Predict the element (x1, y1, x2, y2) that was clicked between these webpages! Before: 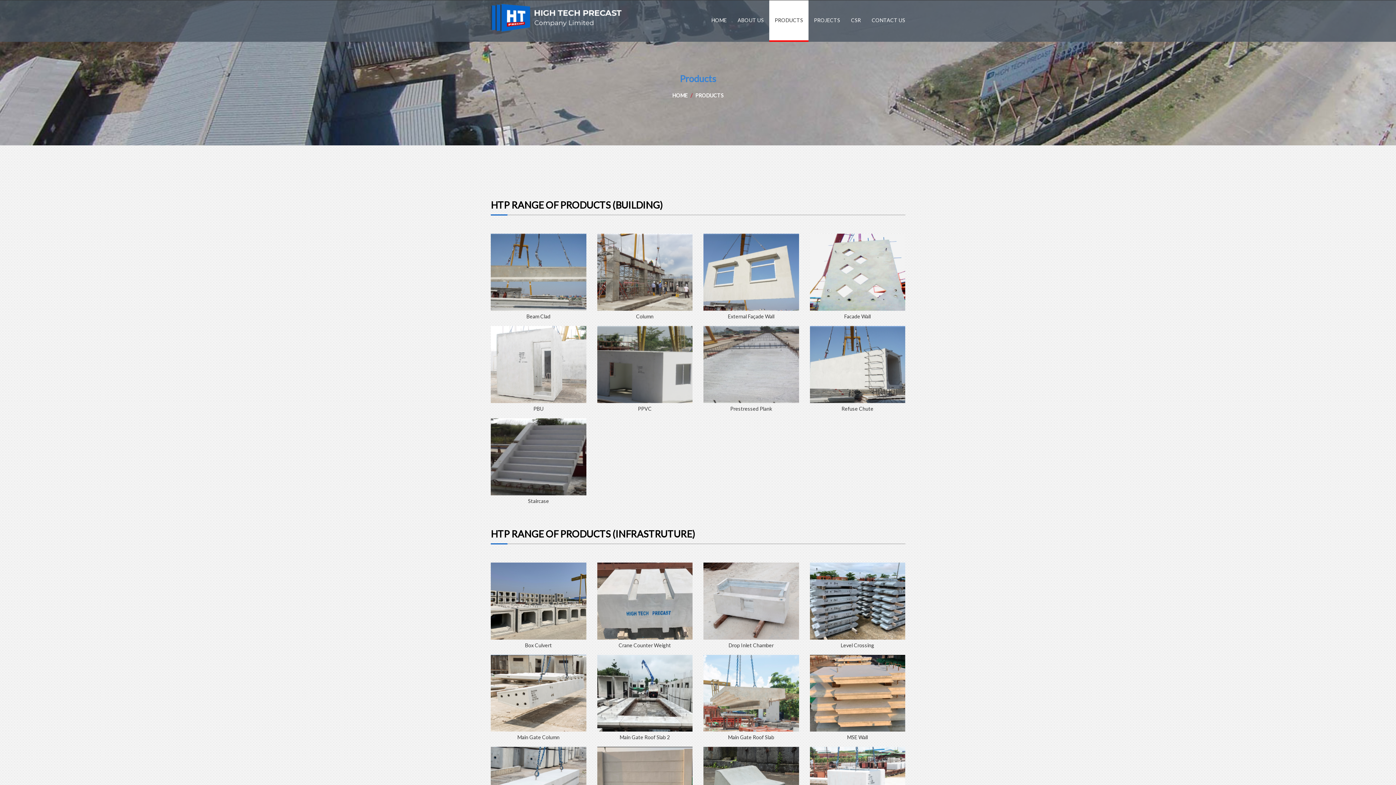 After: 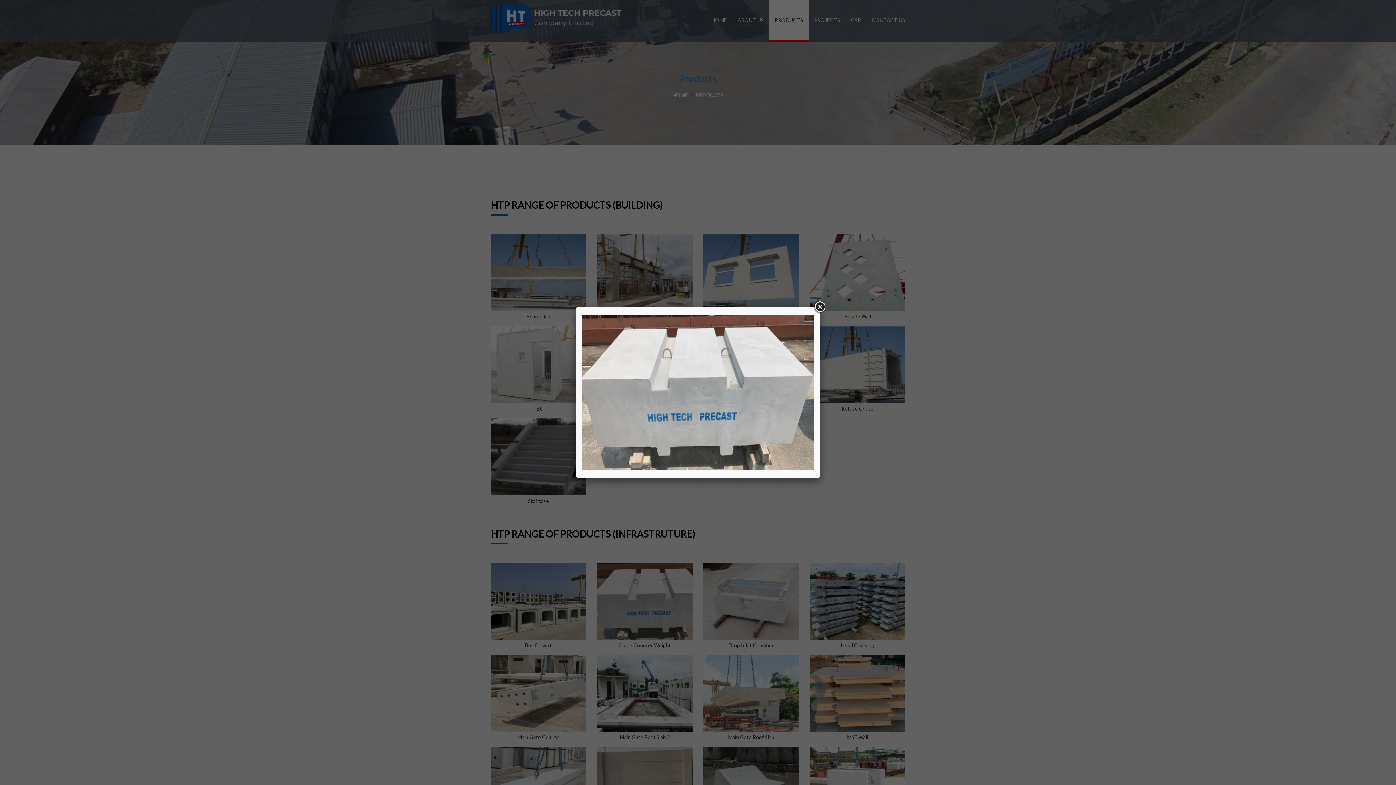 Action: bbox: (597, 562, 692, 639)